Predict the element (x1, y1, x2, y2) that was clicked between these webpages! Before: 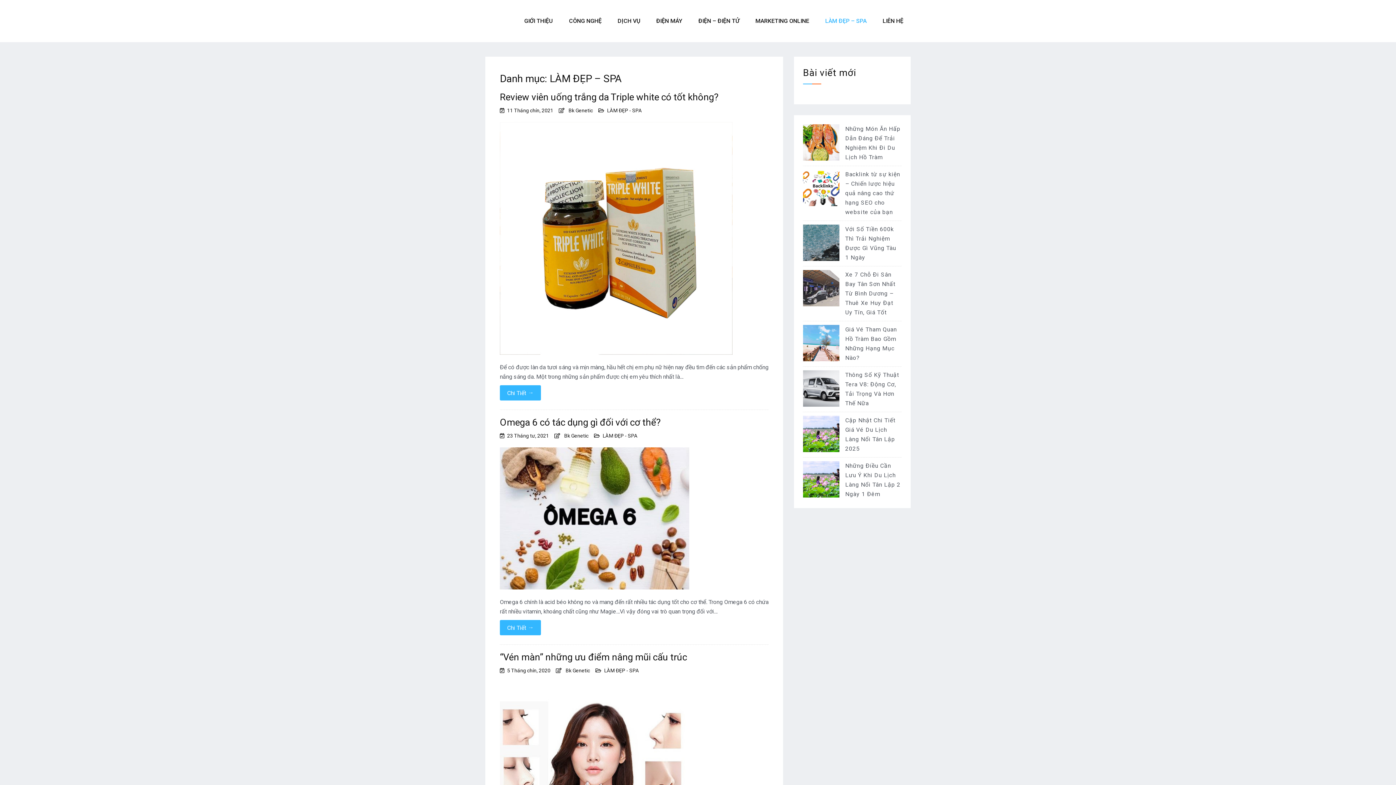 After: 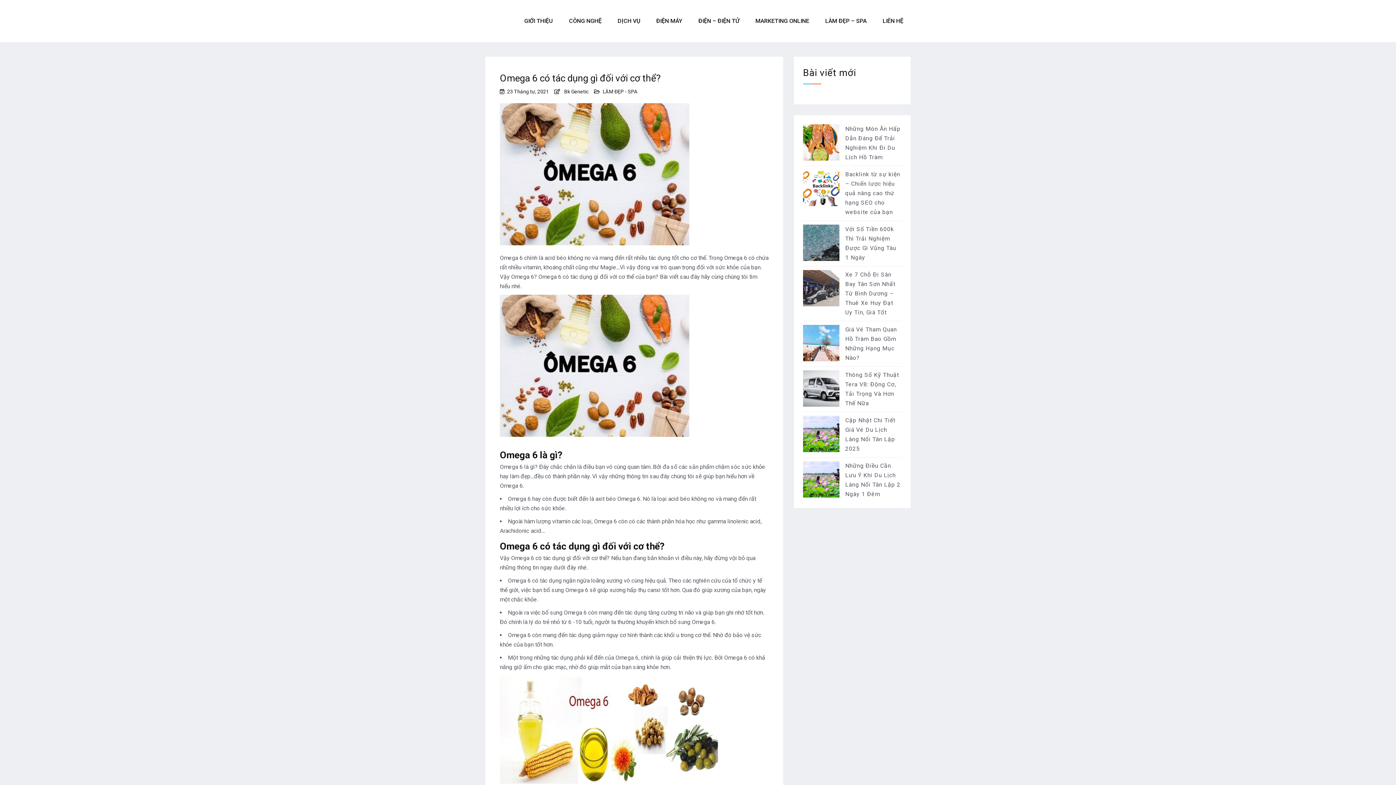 Action: bbox: (500, 415, 660, 429) label: Omega 6 có tác dụng gì đối với cơ thể?